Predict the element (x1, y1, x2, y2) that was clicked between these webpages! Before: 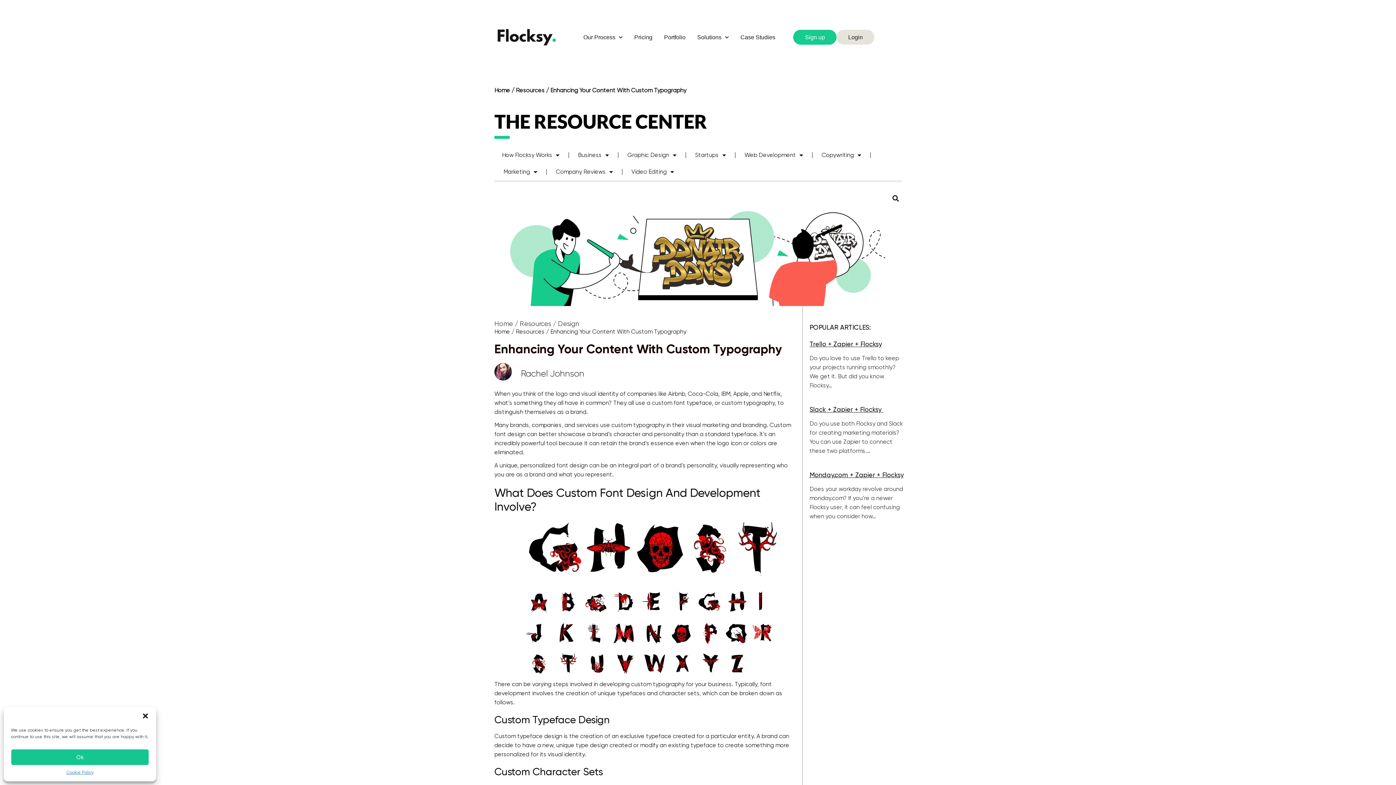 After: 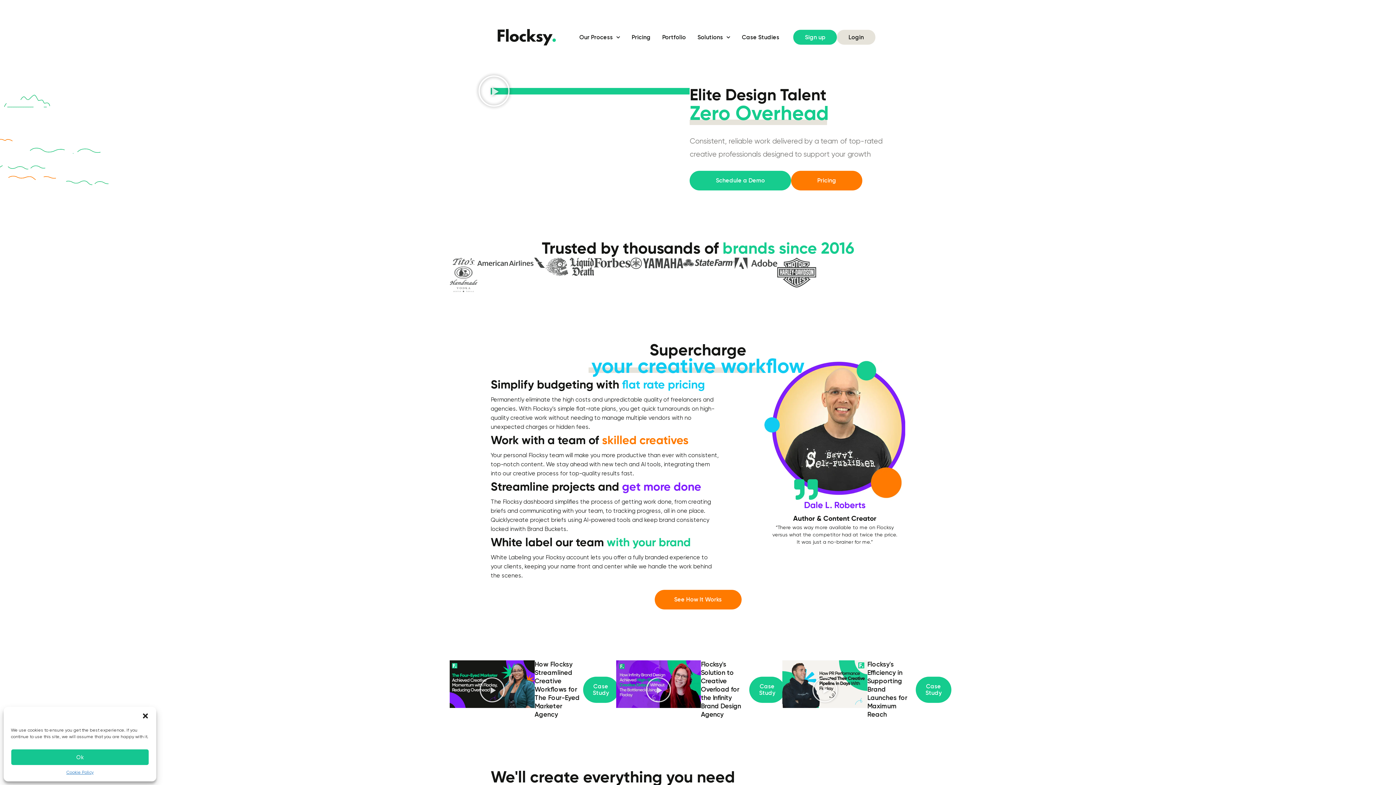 Action: label: Home bbox: (494, 320, 513, 327)